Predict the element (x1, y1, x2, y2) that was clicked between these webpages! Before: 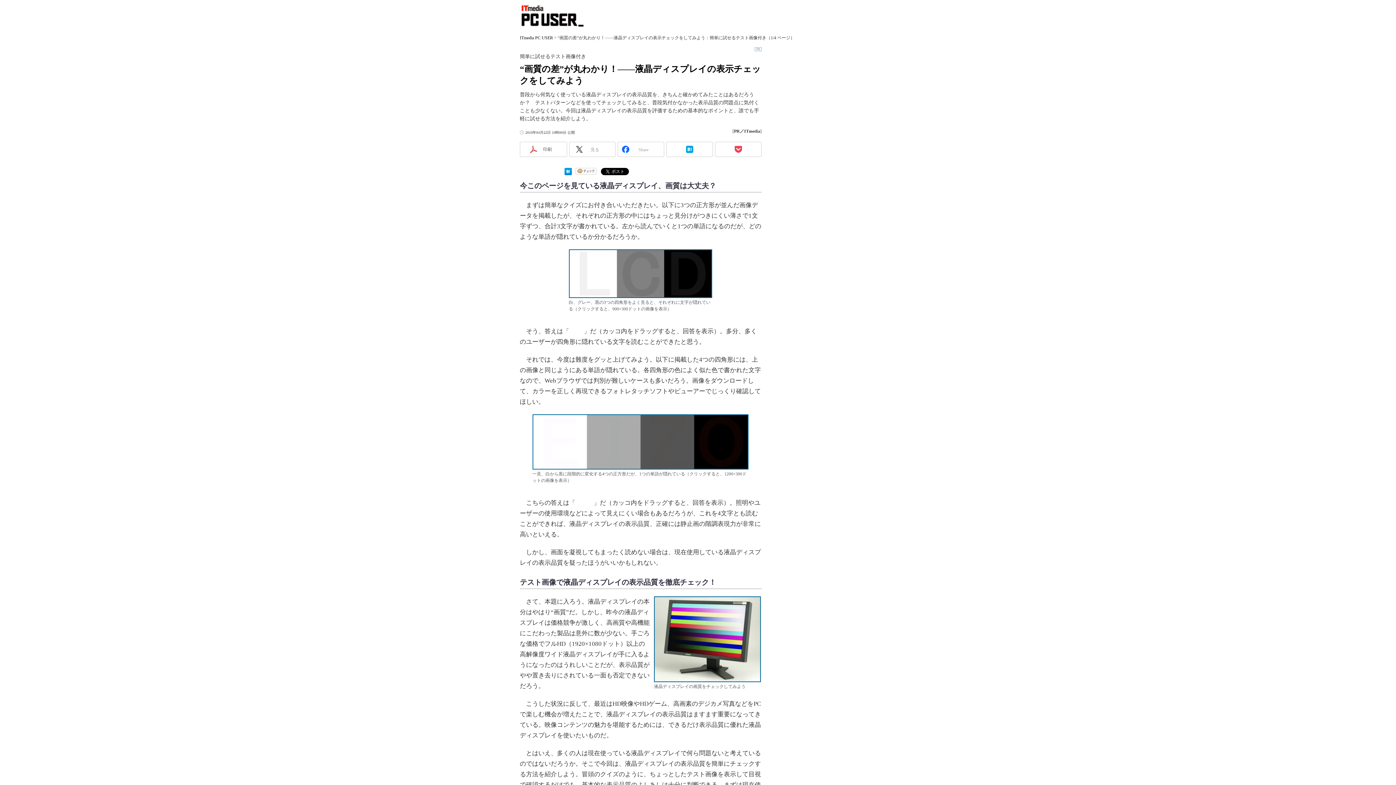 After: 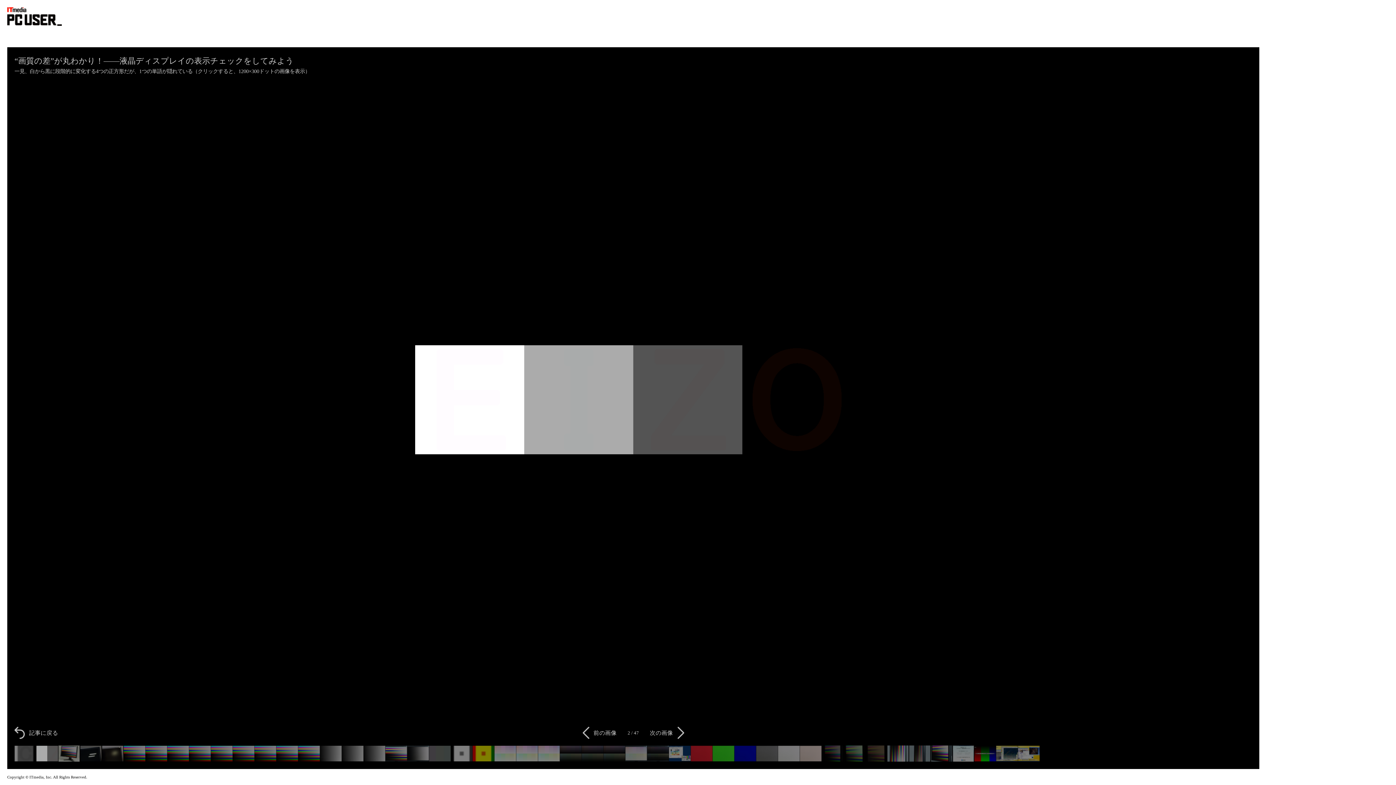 Action: bbox: (532, 414, 748, 420)